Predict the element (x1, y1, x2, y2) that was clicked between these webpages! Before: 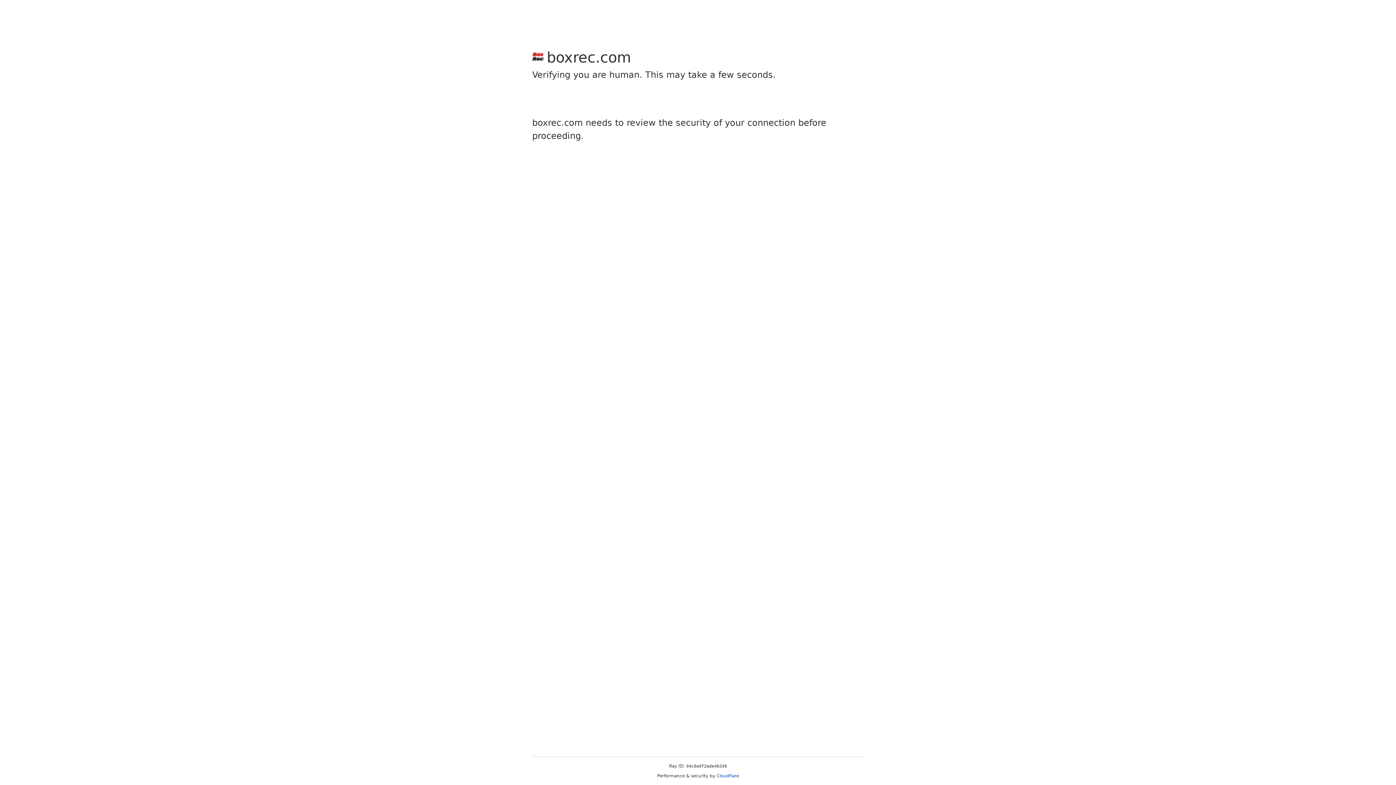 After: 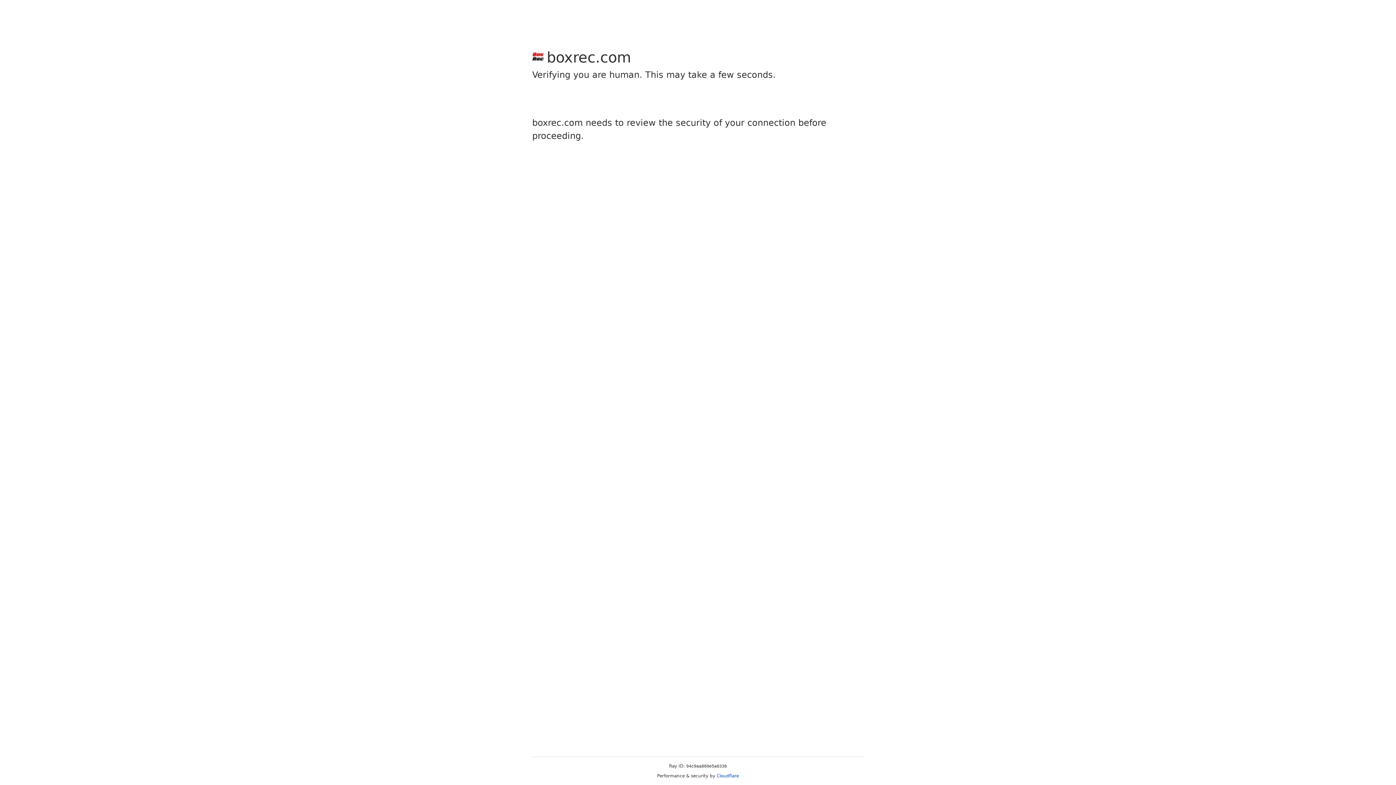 Action: label: Cloudflare bbox: (716, 773, 739, 778)